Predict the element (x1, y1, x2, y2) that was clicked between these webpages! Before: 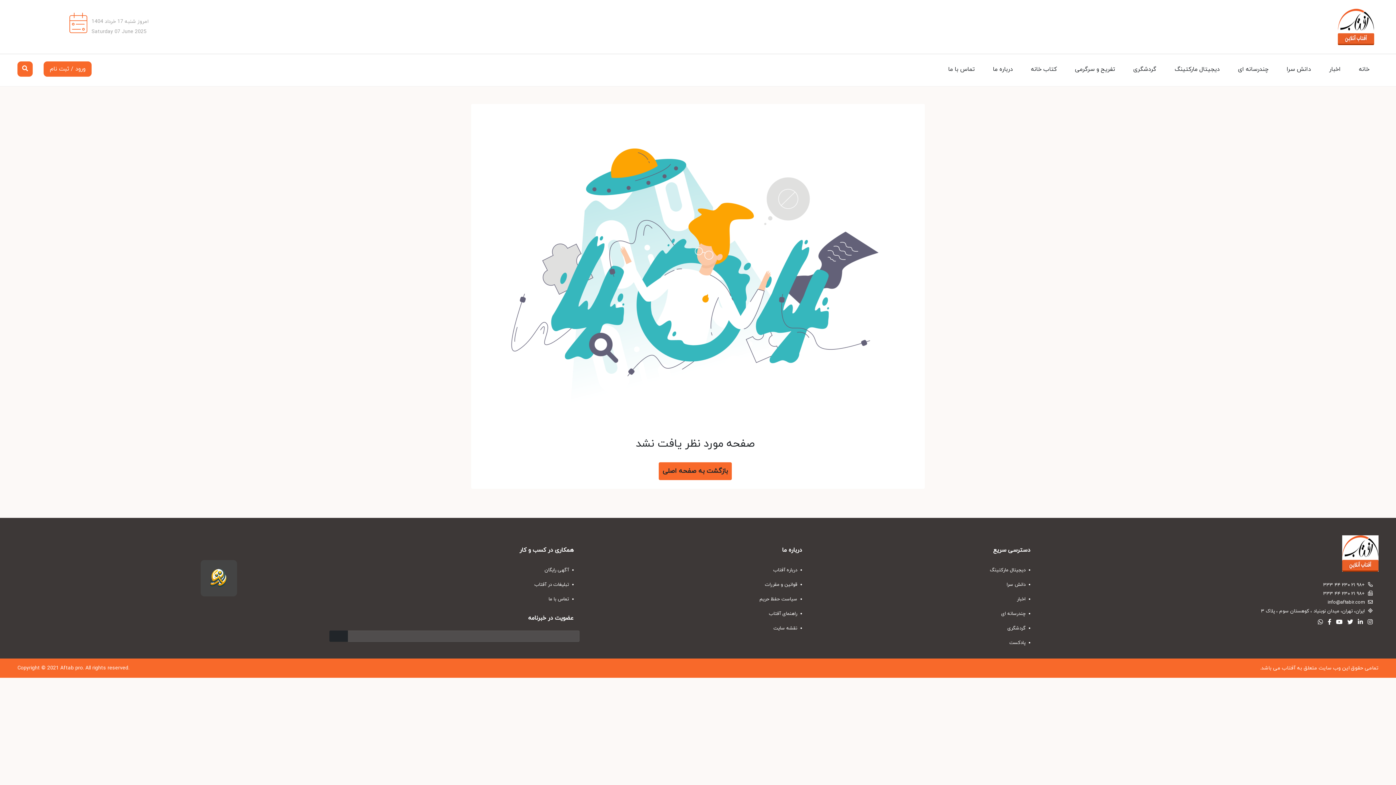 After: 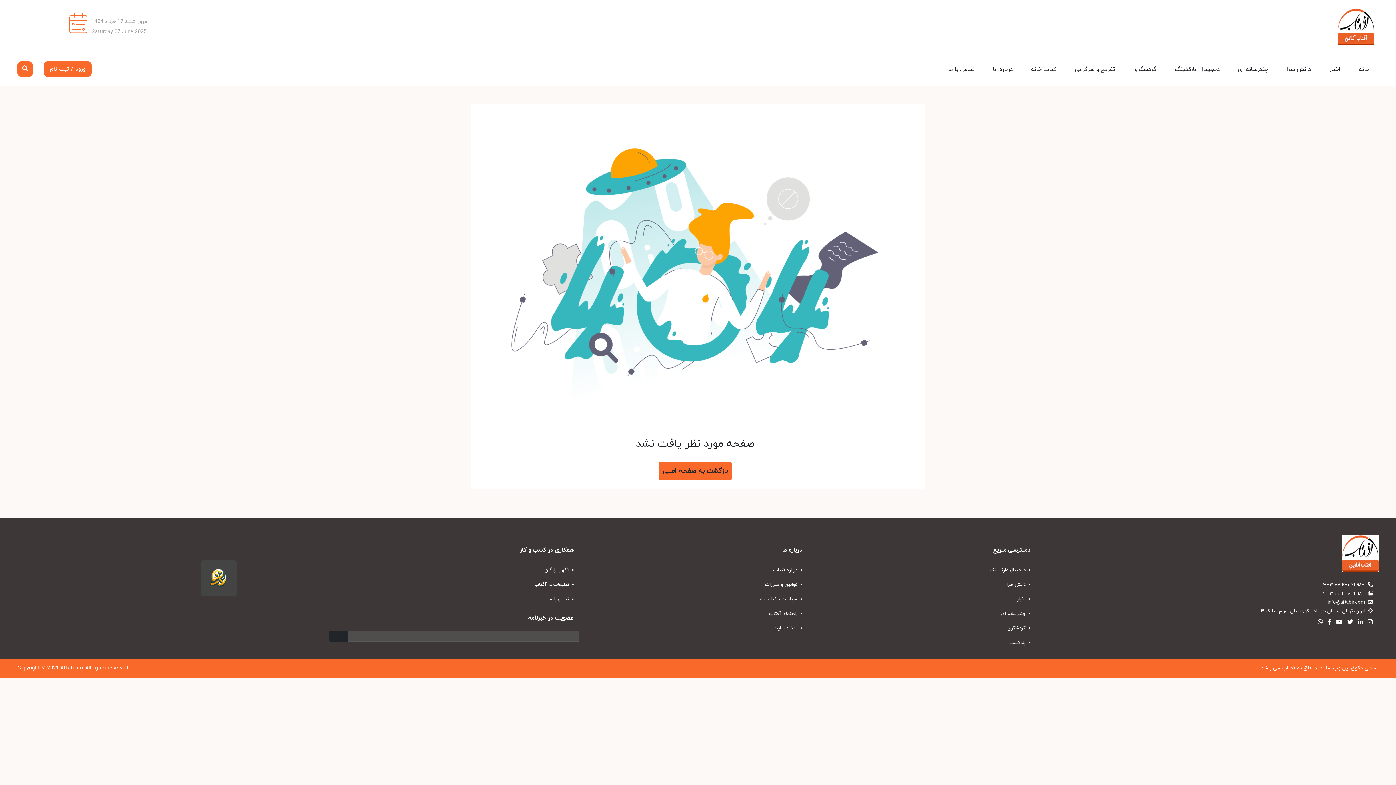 Action: bbox: (1344, 618, 1353, 626)